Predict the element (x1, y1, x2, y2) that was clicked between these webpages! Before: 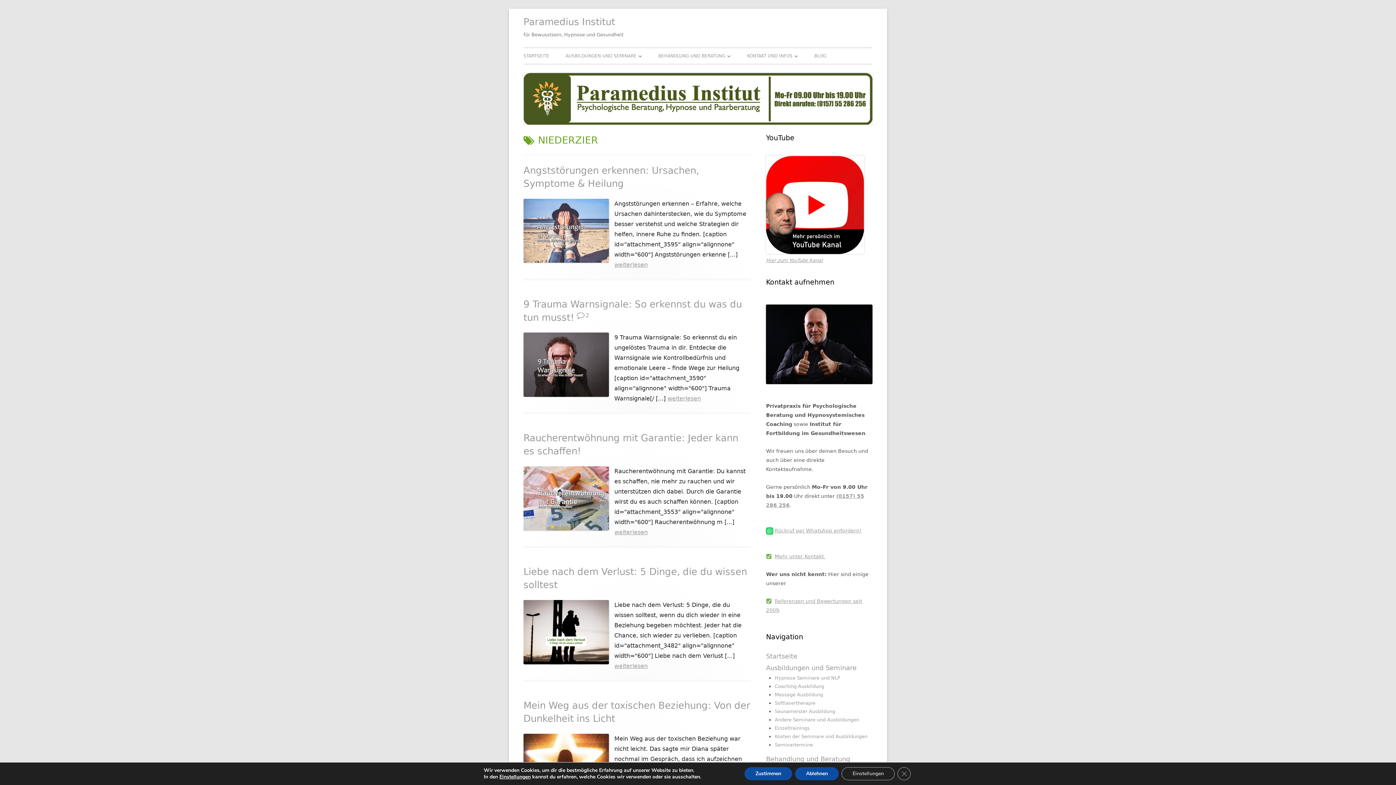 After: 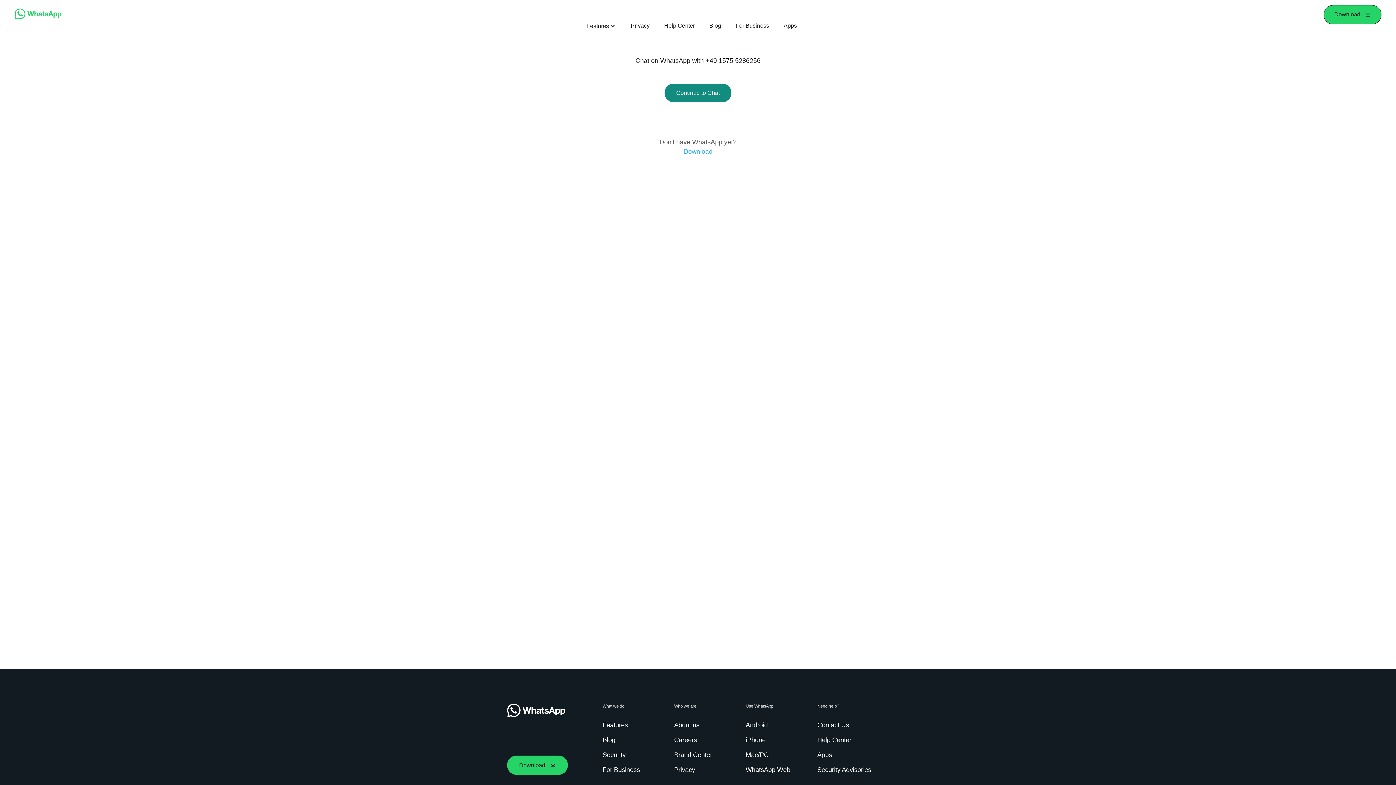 Action: bbox: (766, 528, 773, 533)